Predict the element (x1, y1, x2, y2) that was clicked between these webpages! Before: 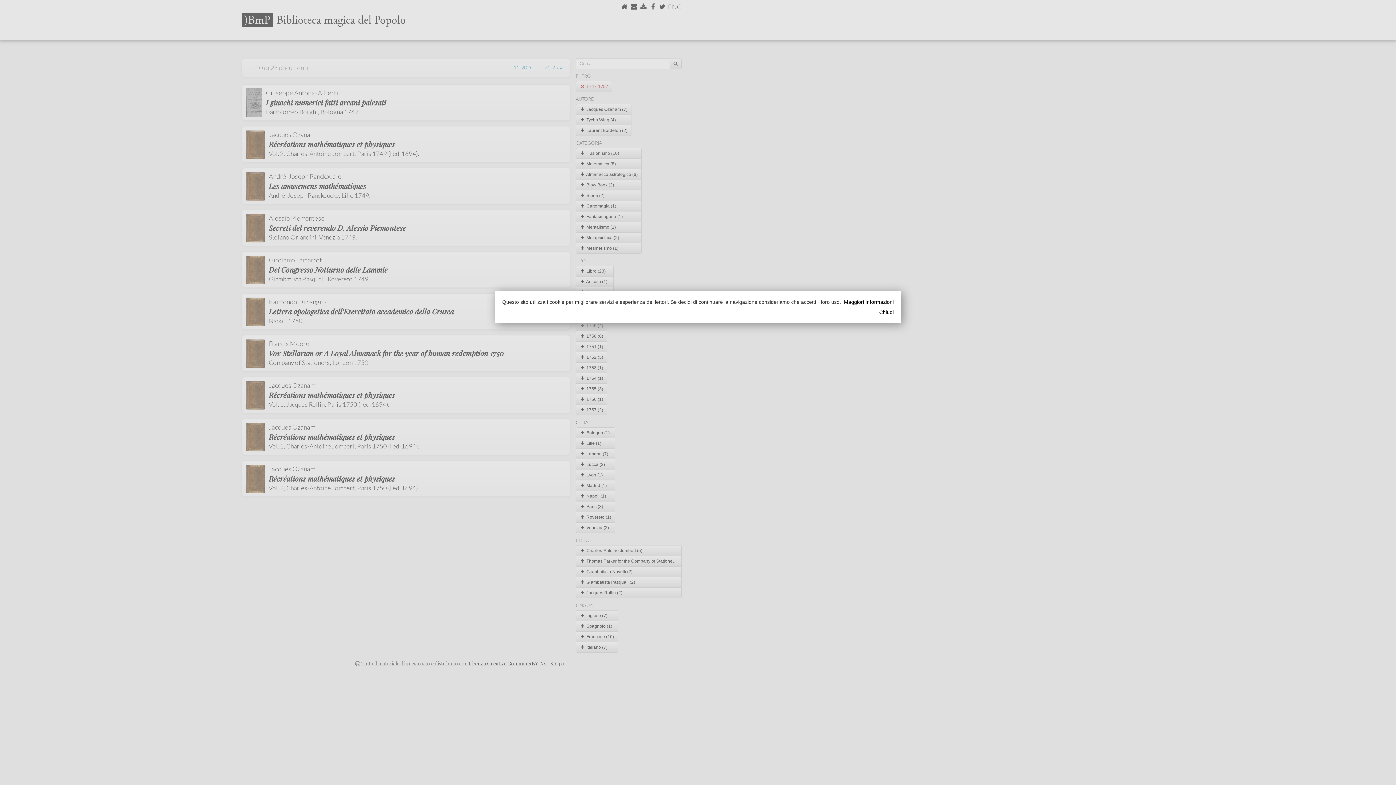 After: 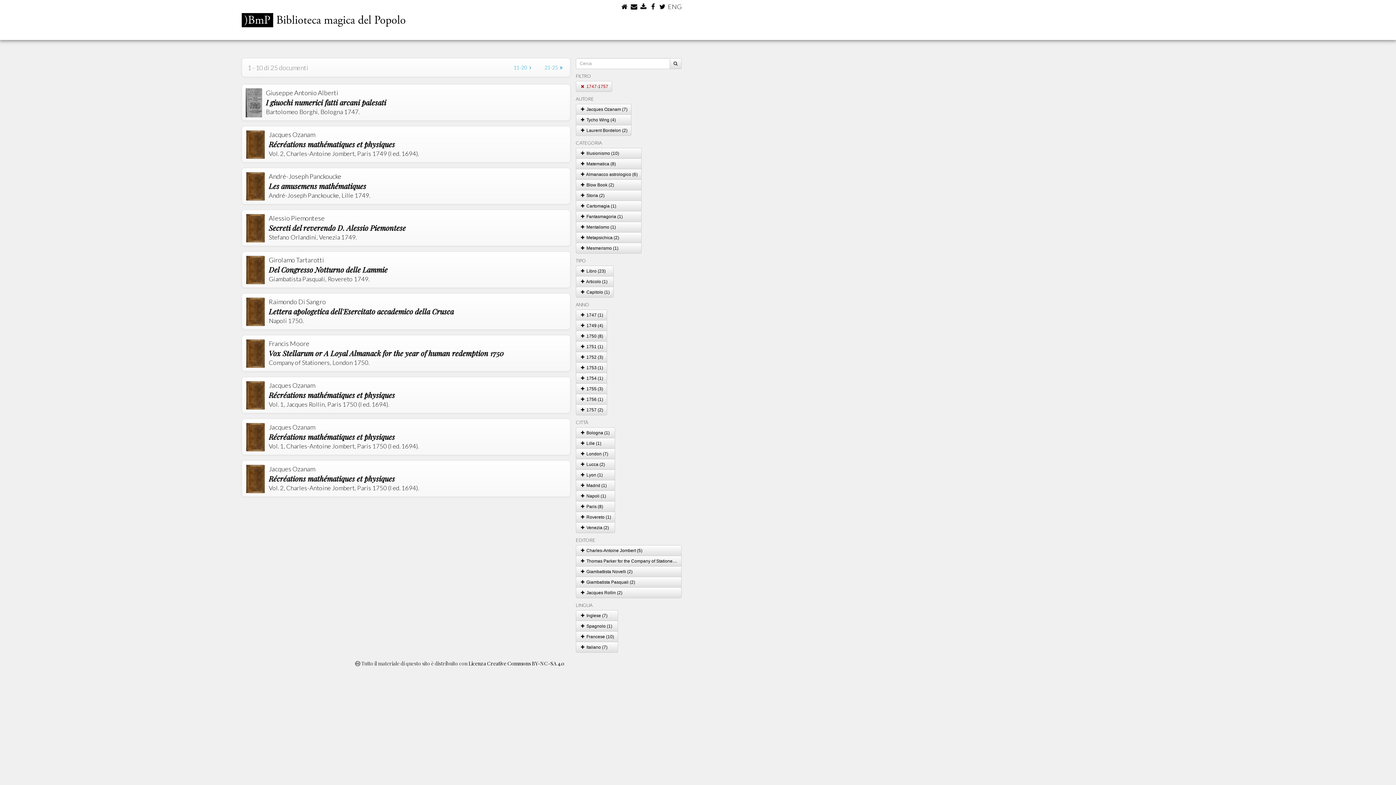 Action: bbox: (511, 308, 894, 315) label: Chiudi